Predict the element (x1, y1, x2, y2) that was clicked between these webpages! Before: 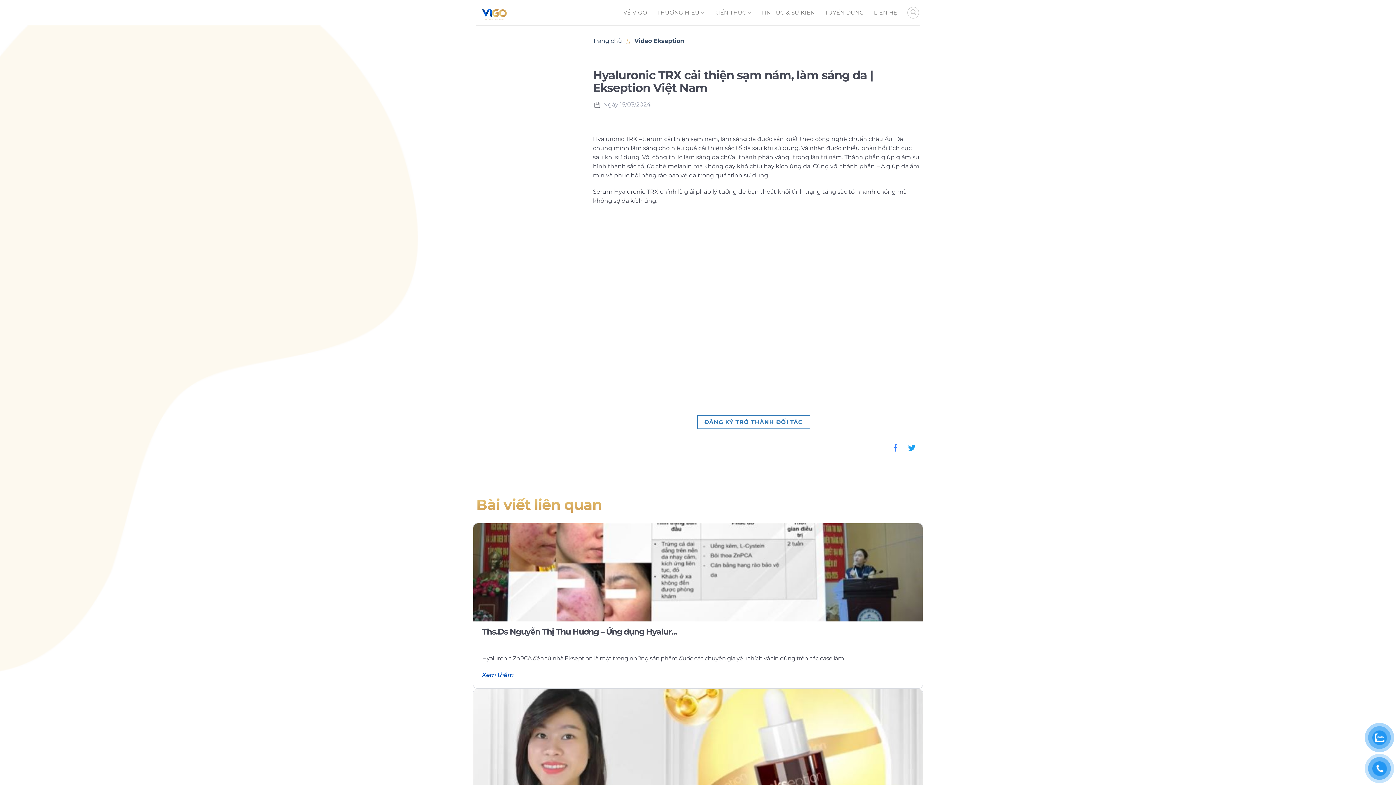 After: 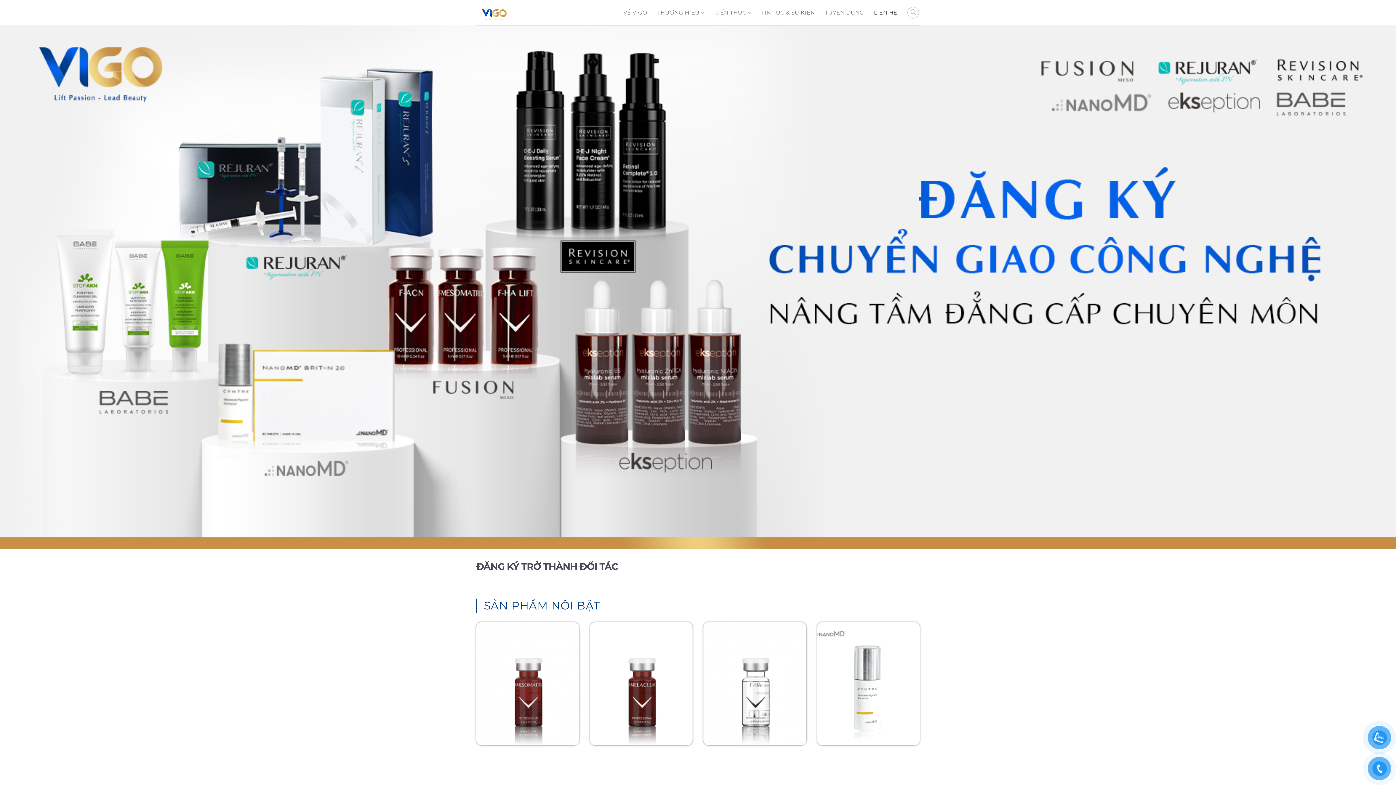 Action: bbox: (874, 6, 897, 19) label: LIÊN HỆ